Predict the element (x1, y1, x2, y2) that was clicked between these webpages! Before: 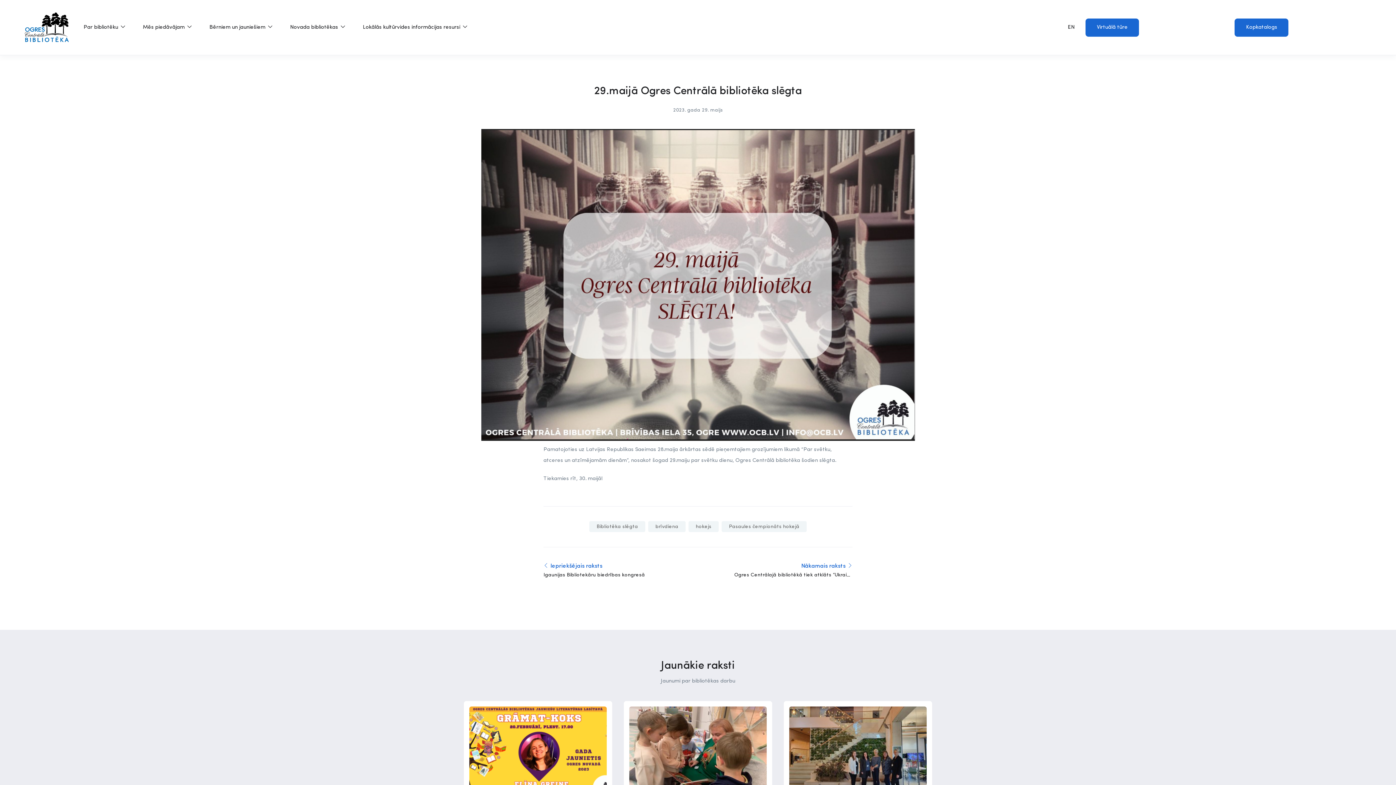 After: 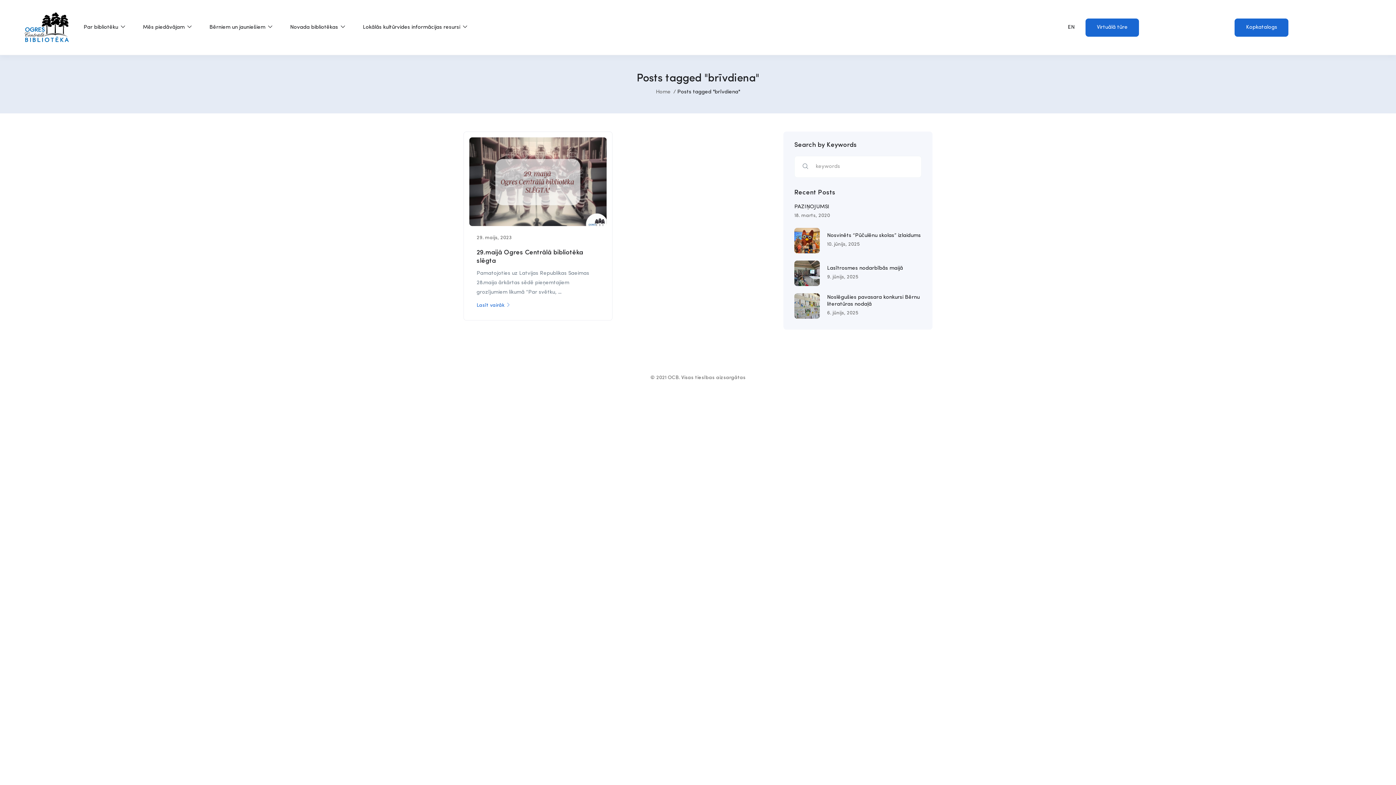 Action: bbox: (648, 521, 685, 532) label: brīvdiena